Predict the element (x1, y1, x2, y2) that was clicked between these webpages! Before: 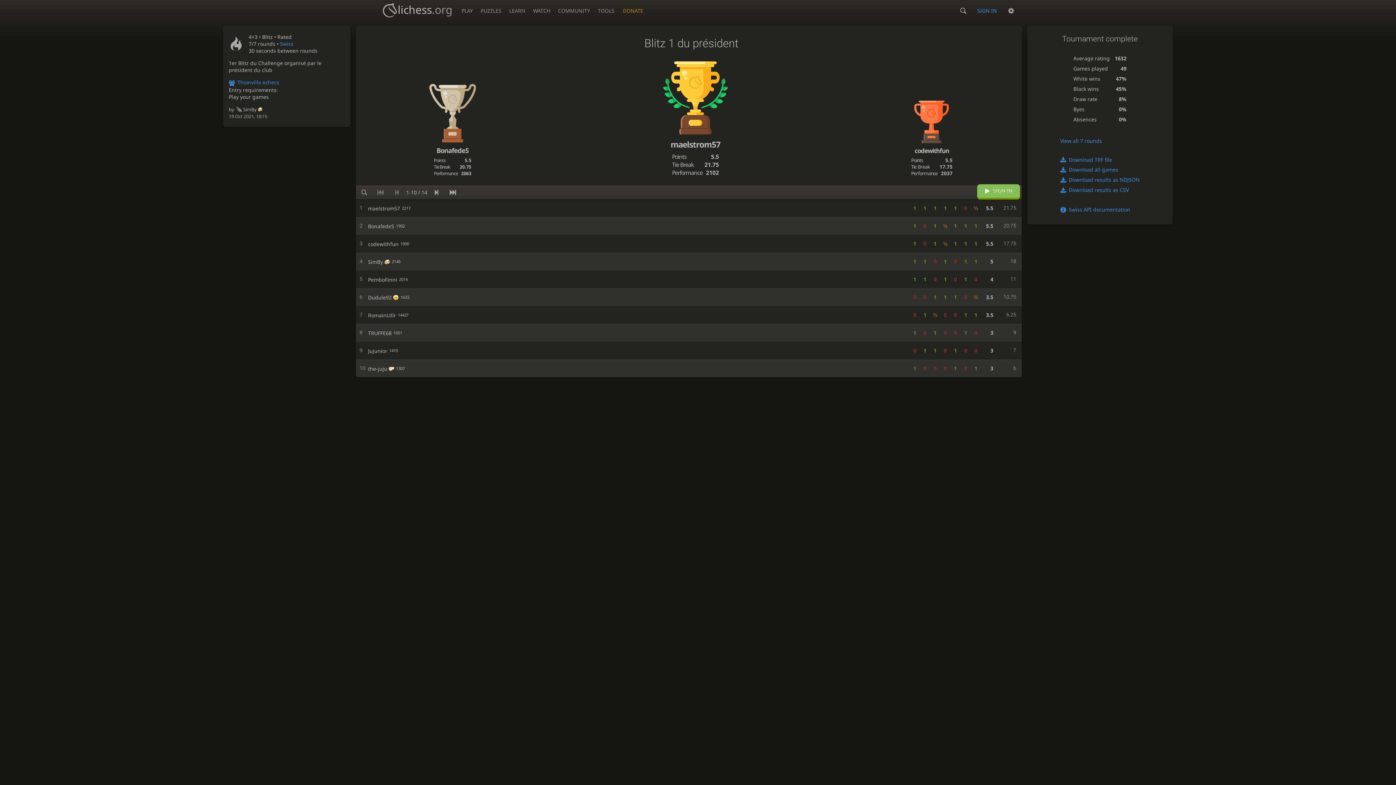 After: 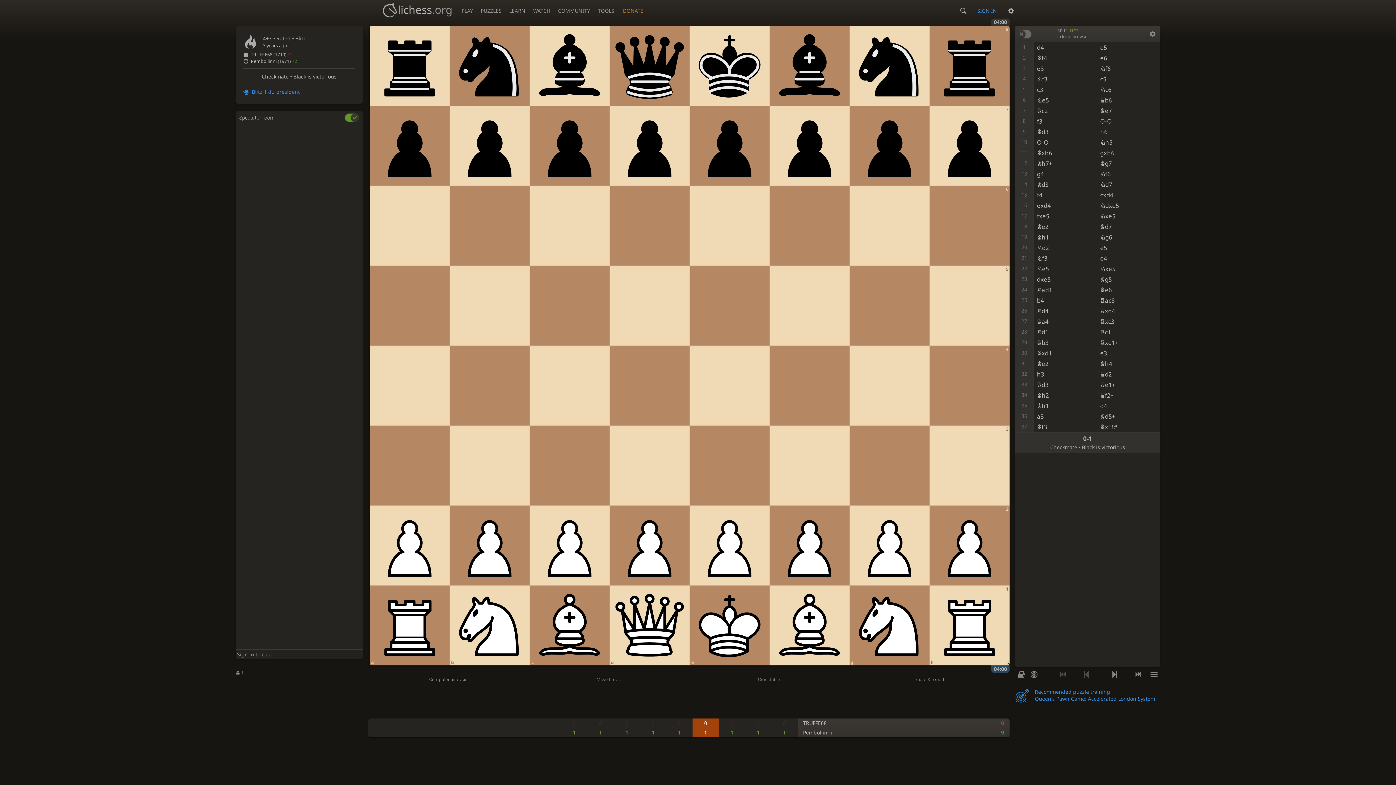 Action: label: 0 bbox: (920, 324, 930, 341)